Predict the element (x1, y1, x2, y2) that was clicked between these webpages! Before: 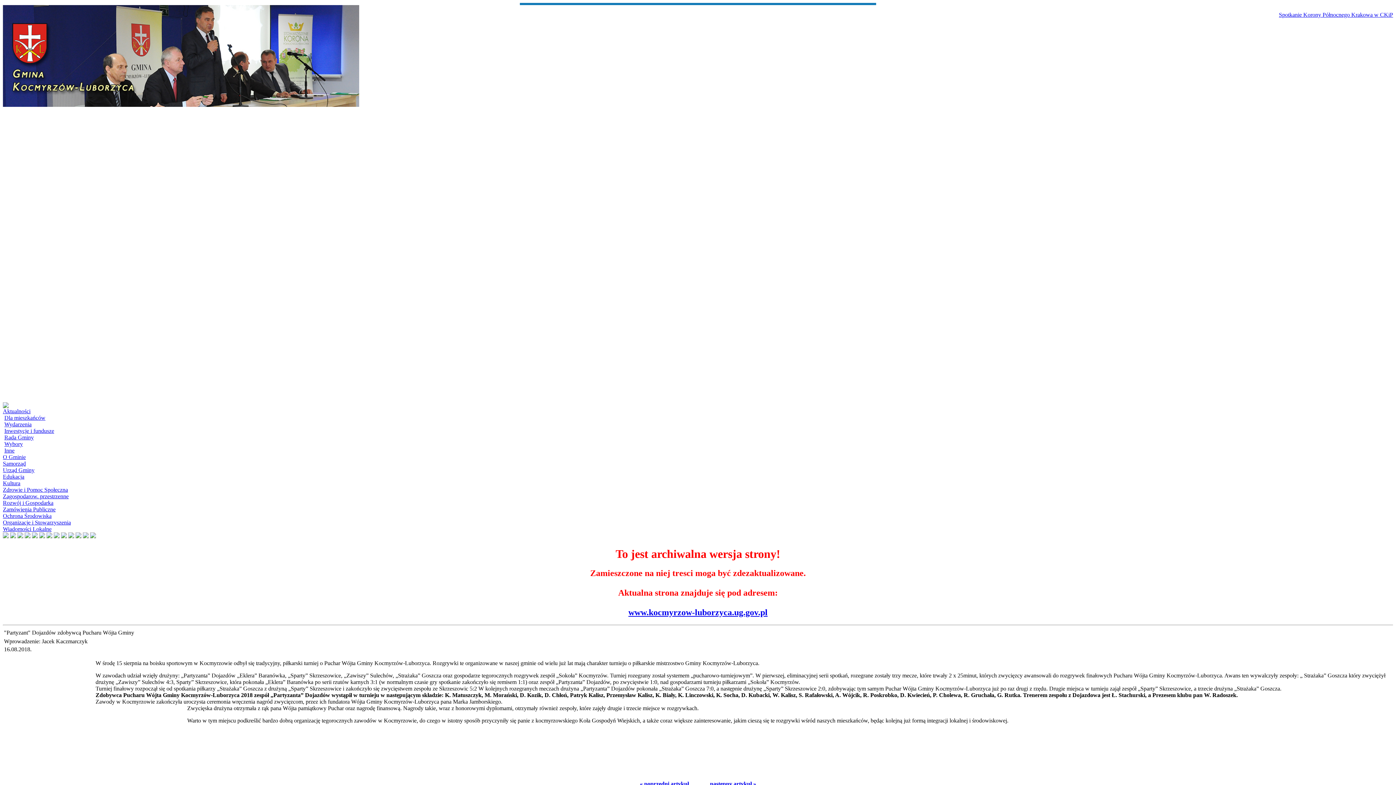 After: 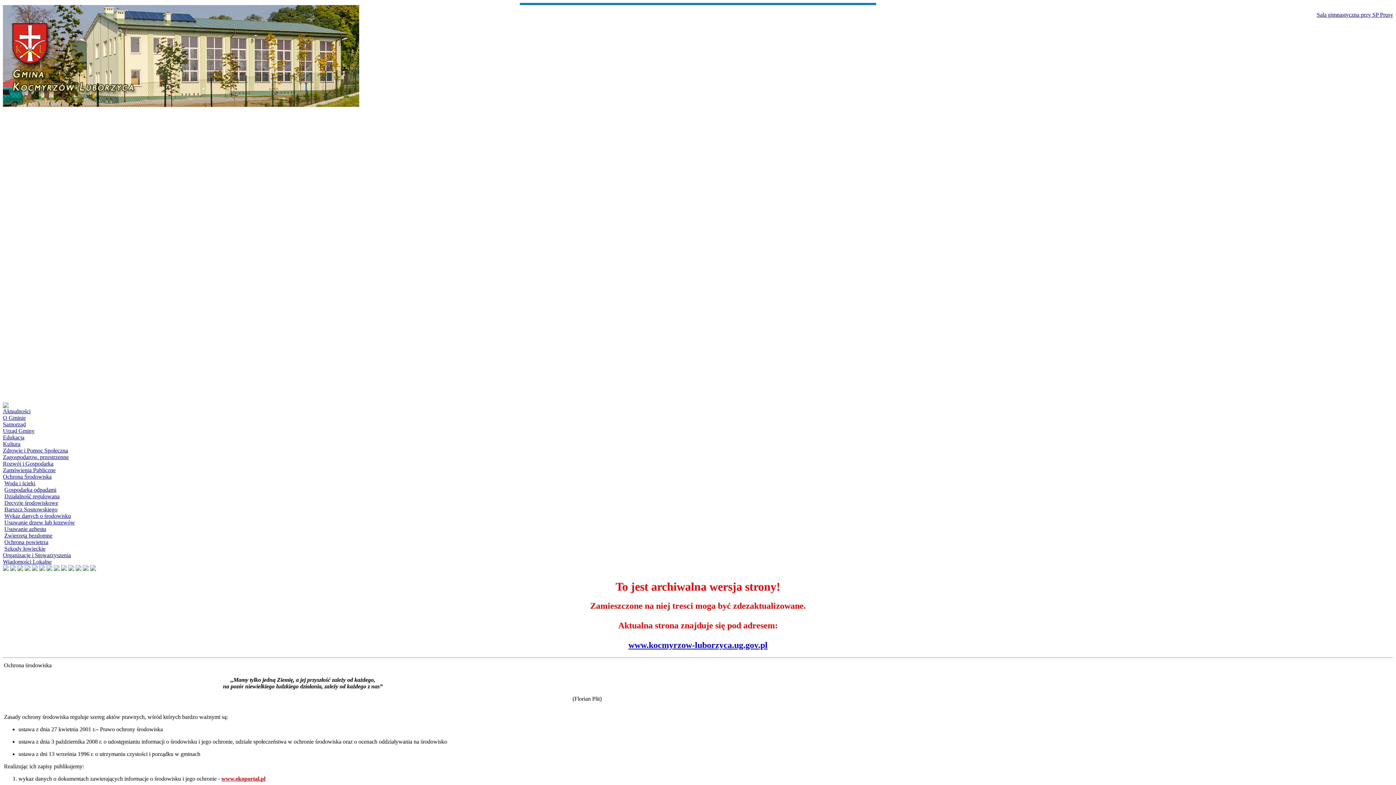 Action: label: Ochrona Środowiska bbox: (2, 512, 51, 519)